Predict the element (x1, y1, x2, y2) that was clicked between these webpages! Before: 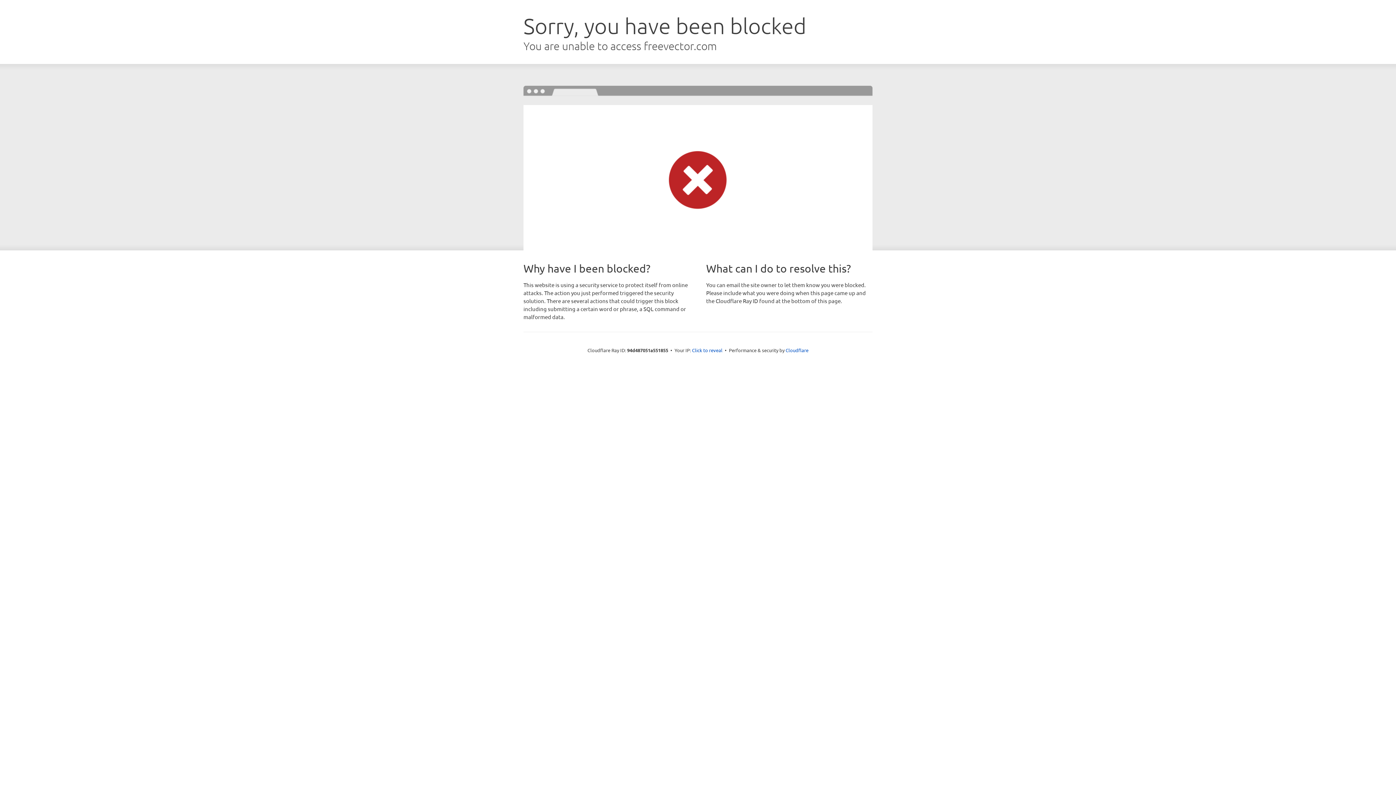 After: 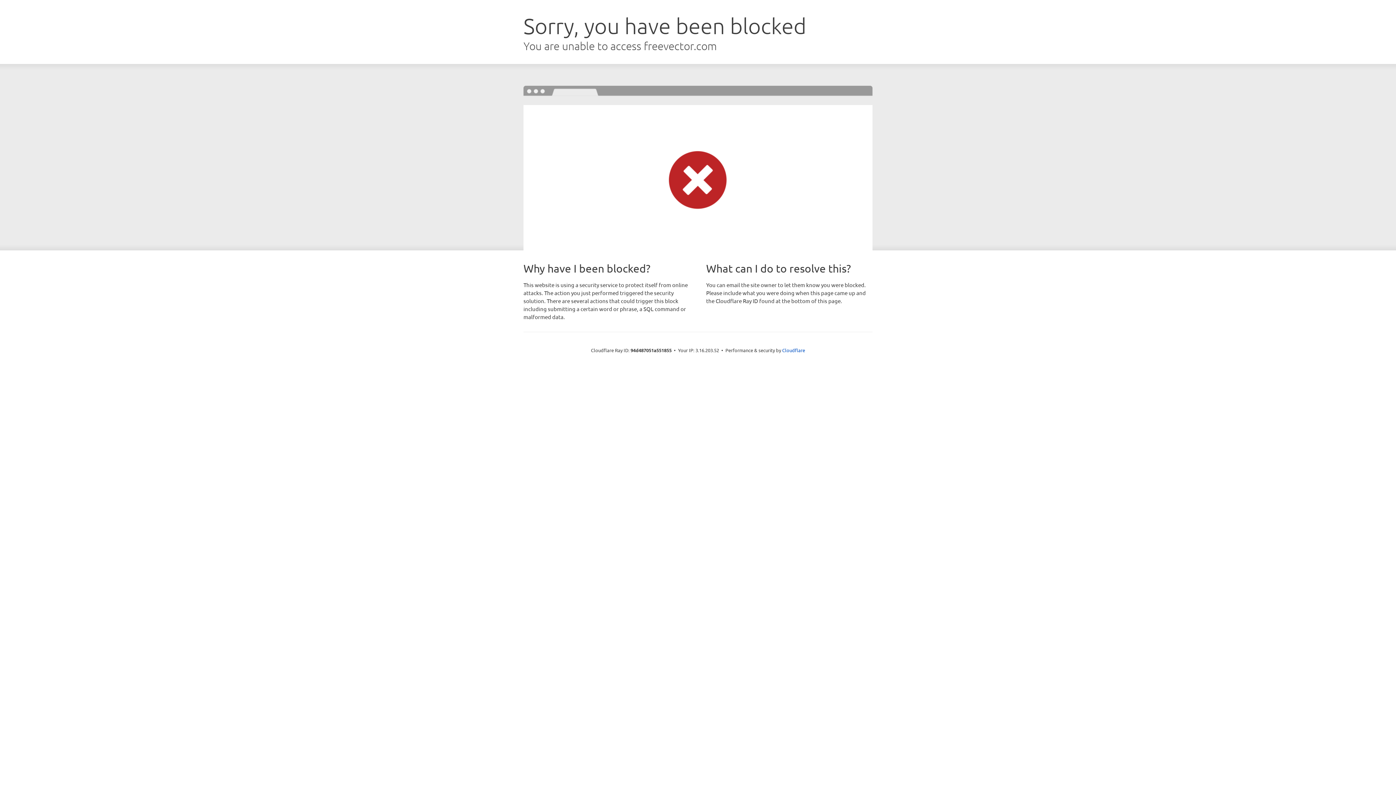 Action: bbox: (692, 346, 722, 353) label: Click to reveal